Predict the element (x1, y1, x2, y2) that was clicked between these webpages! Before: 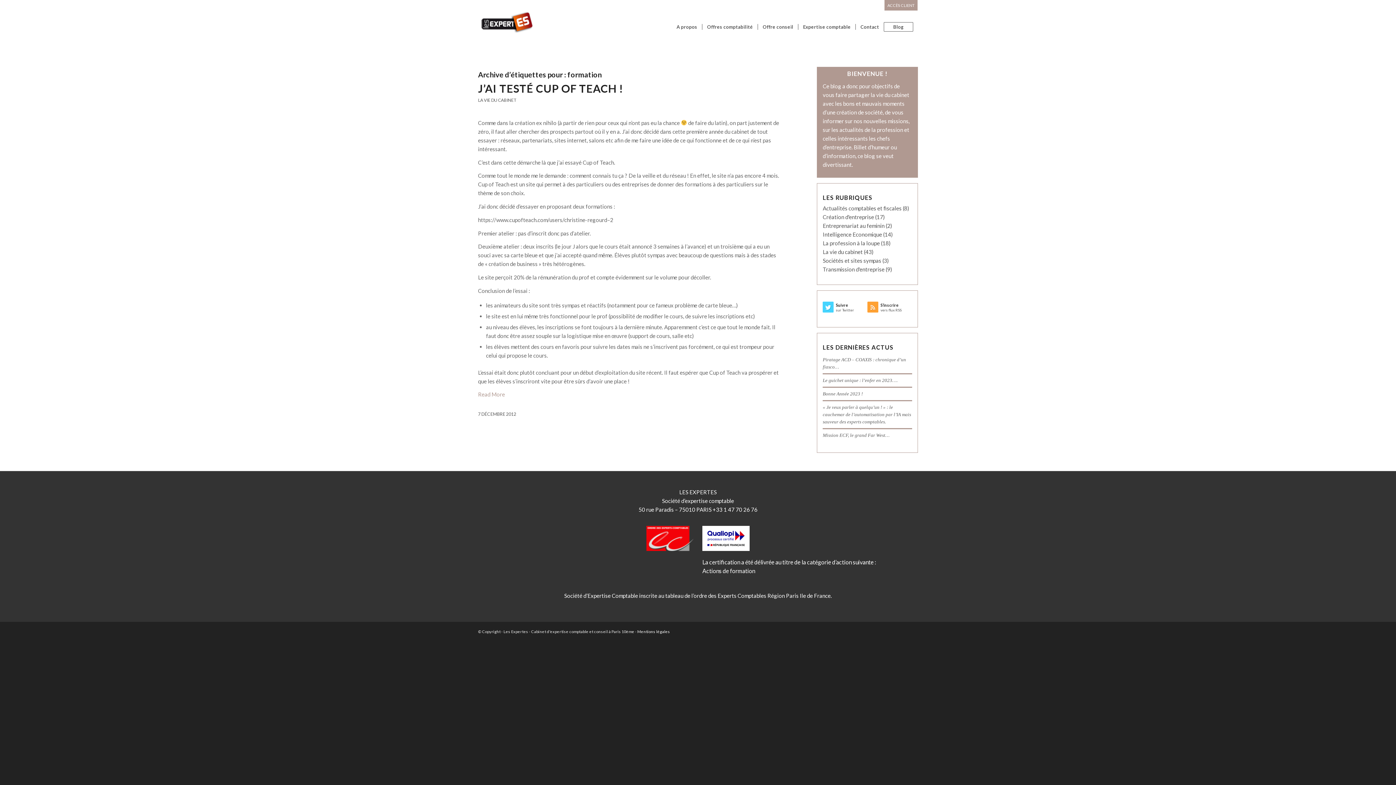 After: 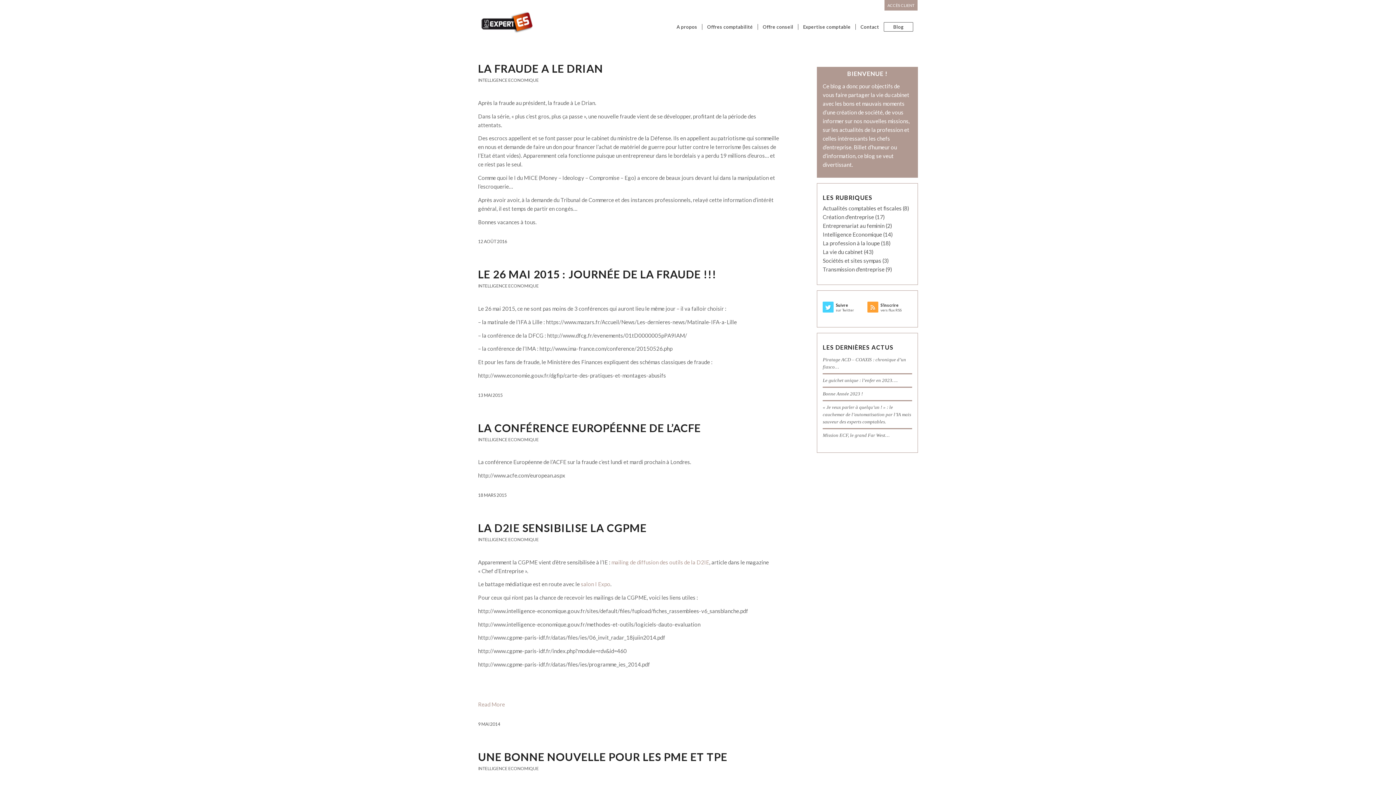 Action: bbox: (823, 231, 882, 237) label: Intelligence Economique